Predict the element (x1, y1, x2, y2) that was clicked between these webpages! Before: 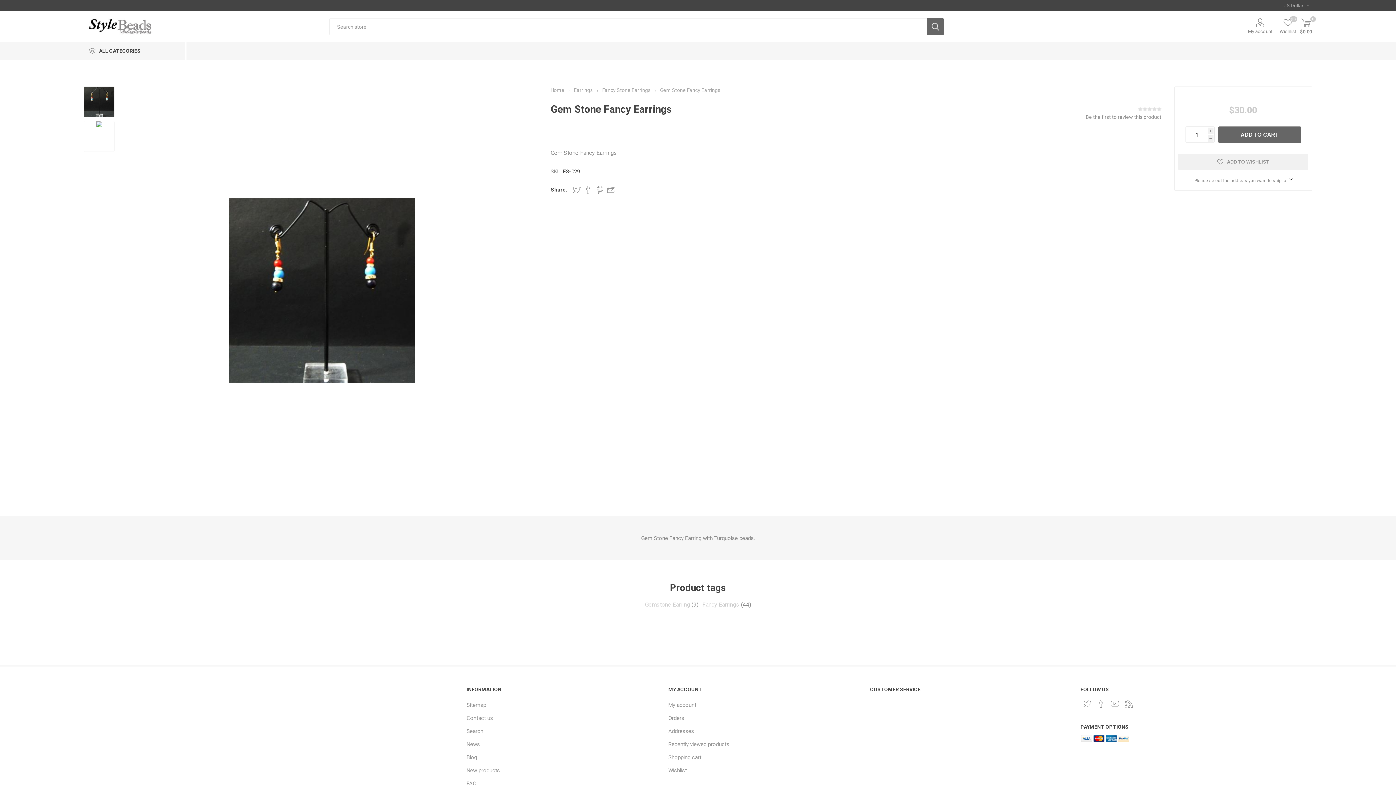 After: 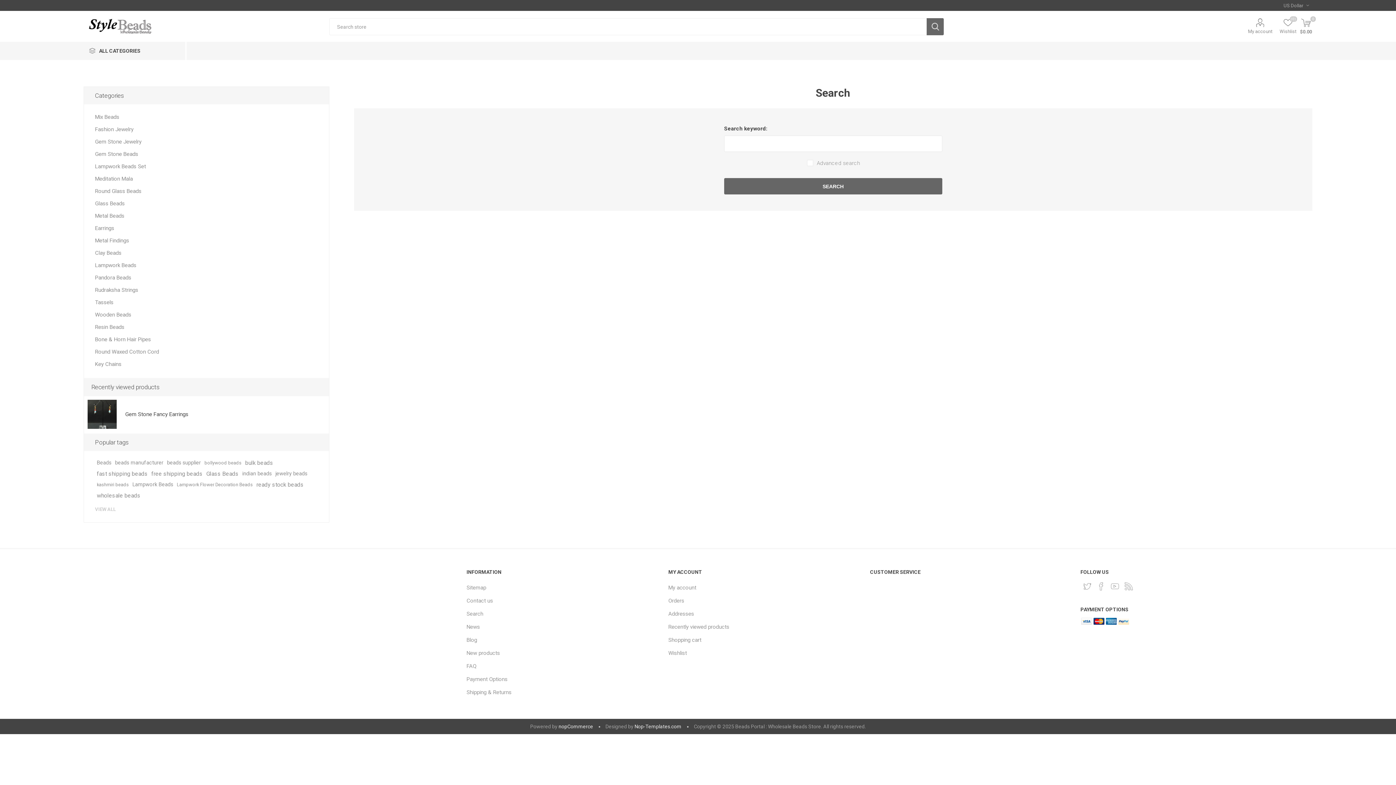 Action: bbox: (466, 728, 483, 734) label: Search